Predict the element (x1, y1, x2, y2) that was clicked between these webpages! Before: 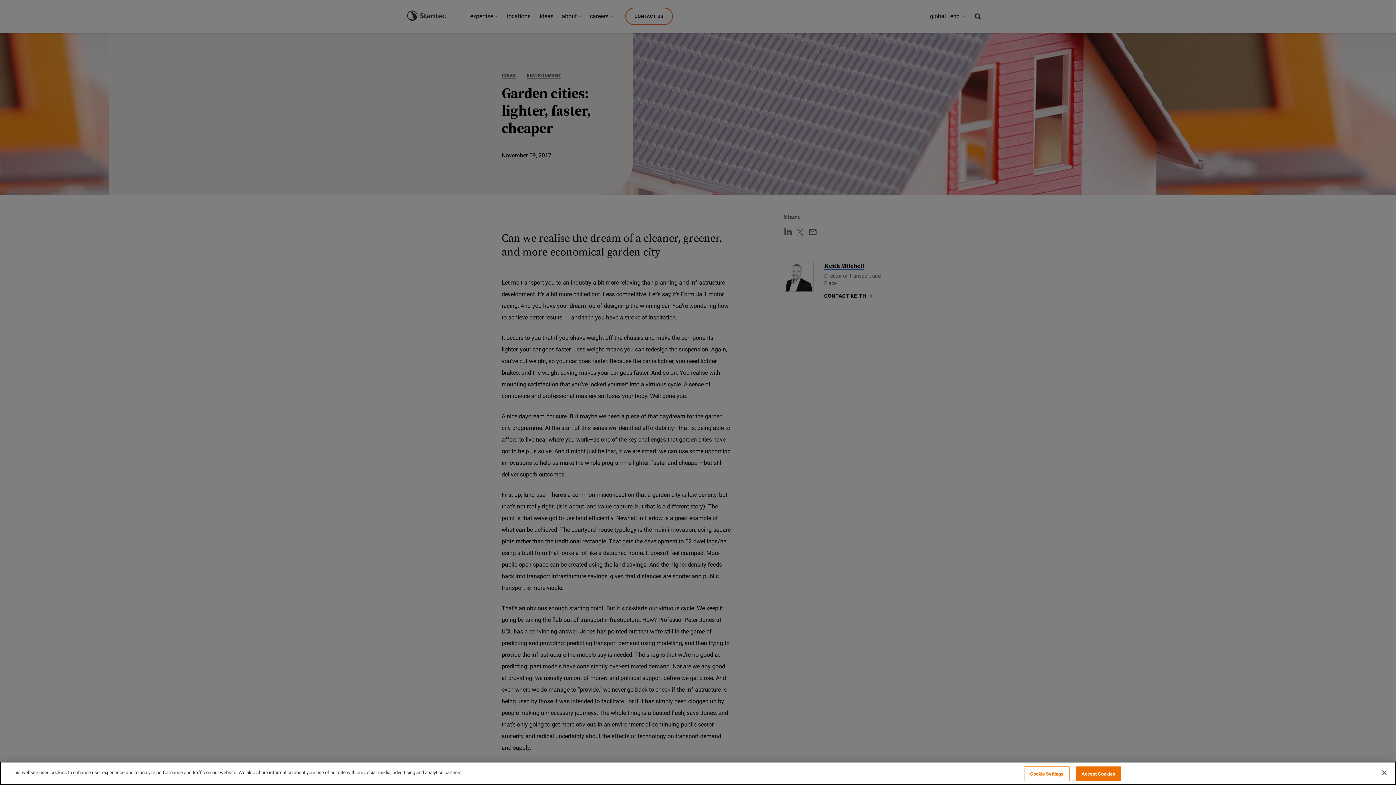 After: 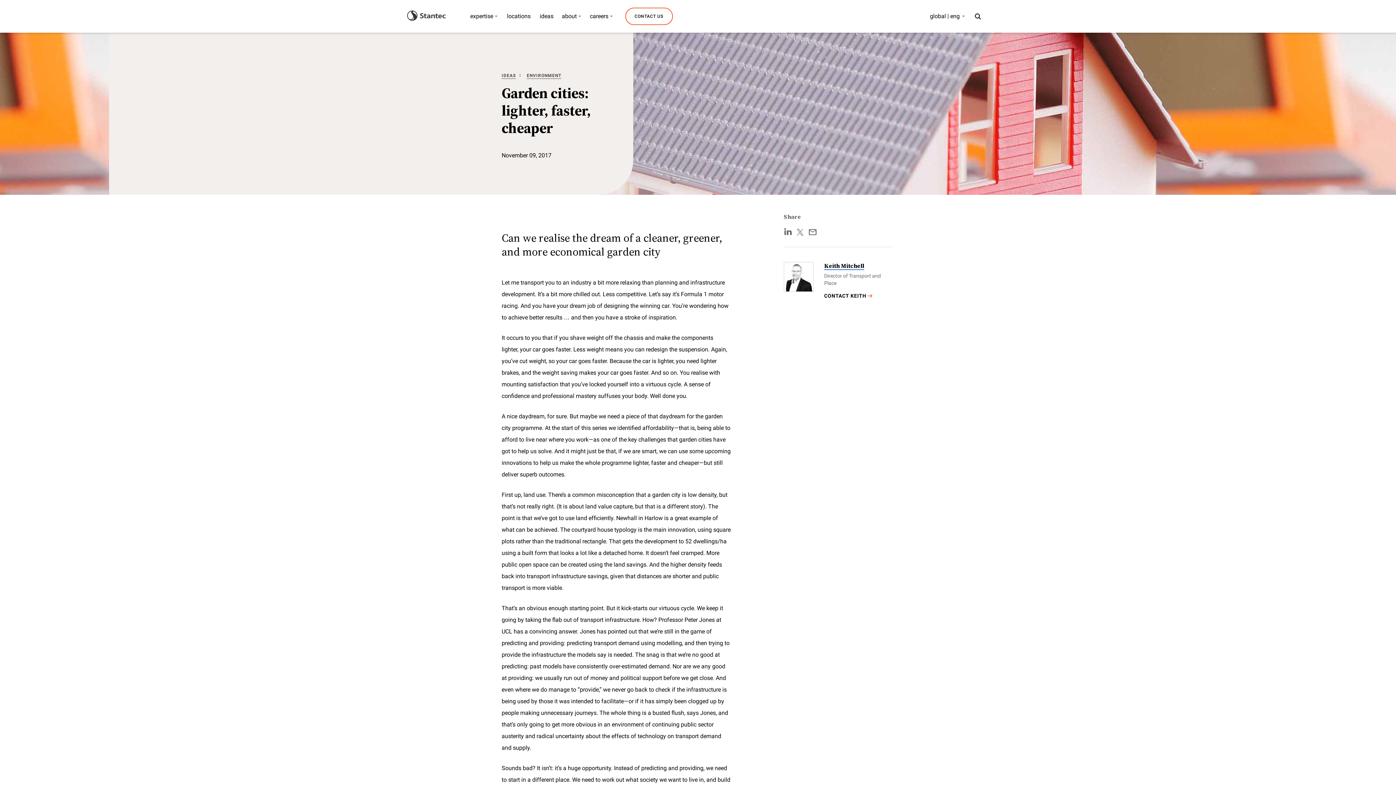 Action: bbox: (1075, 766, 1121, 781) label: Accept Cookies